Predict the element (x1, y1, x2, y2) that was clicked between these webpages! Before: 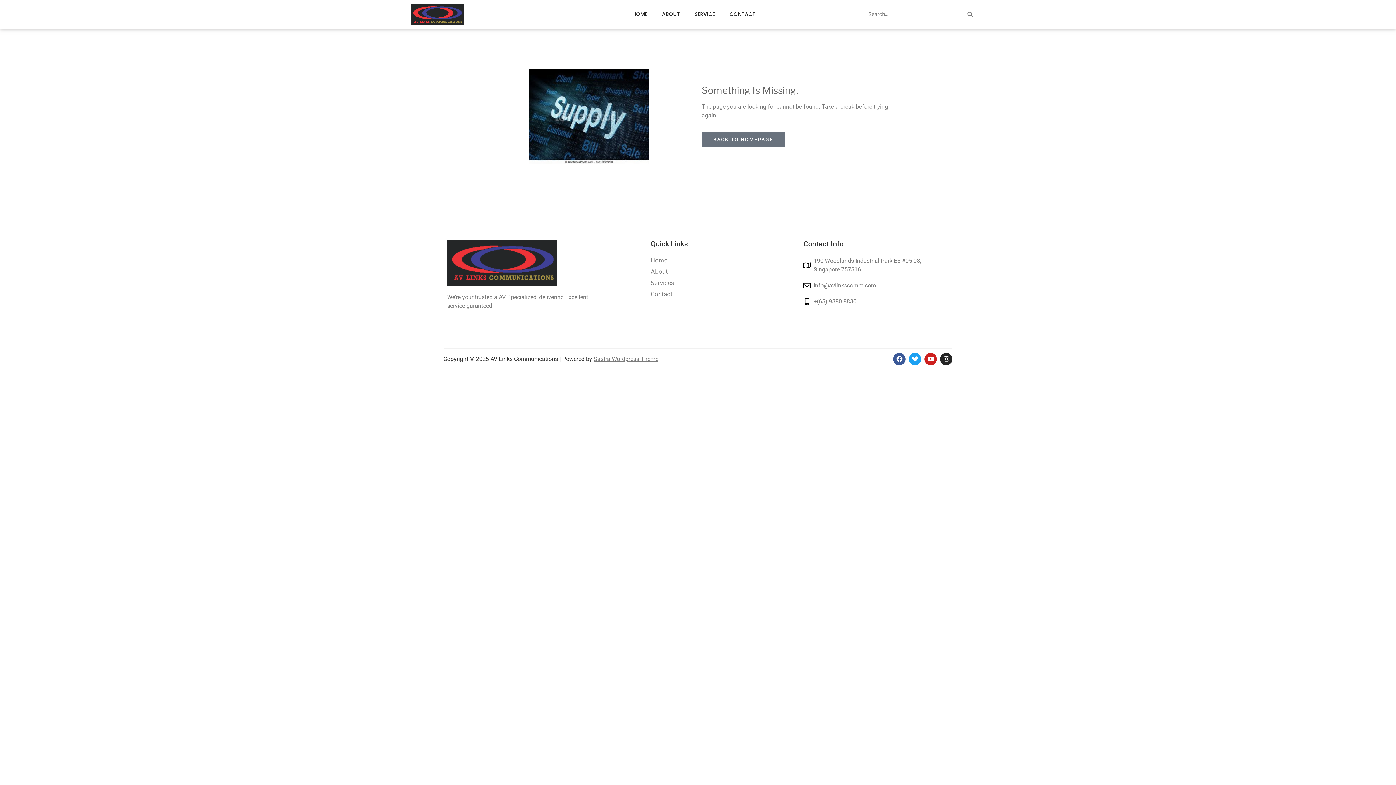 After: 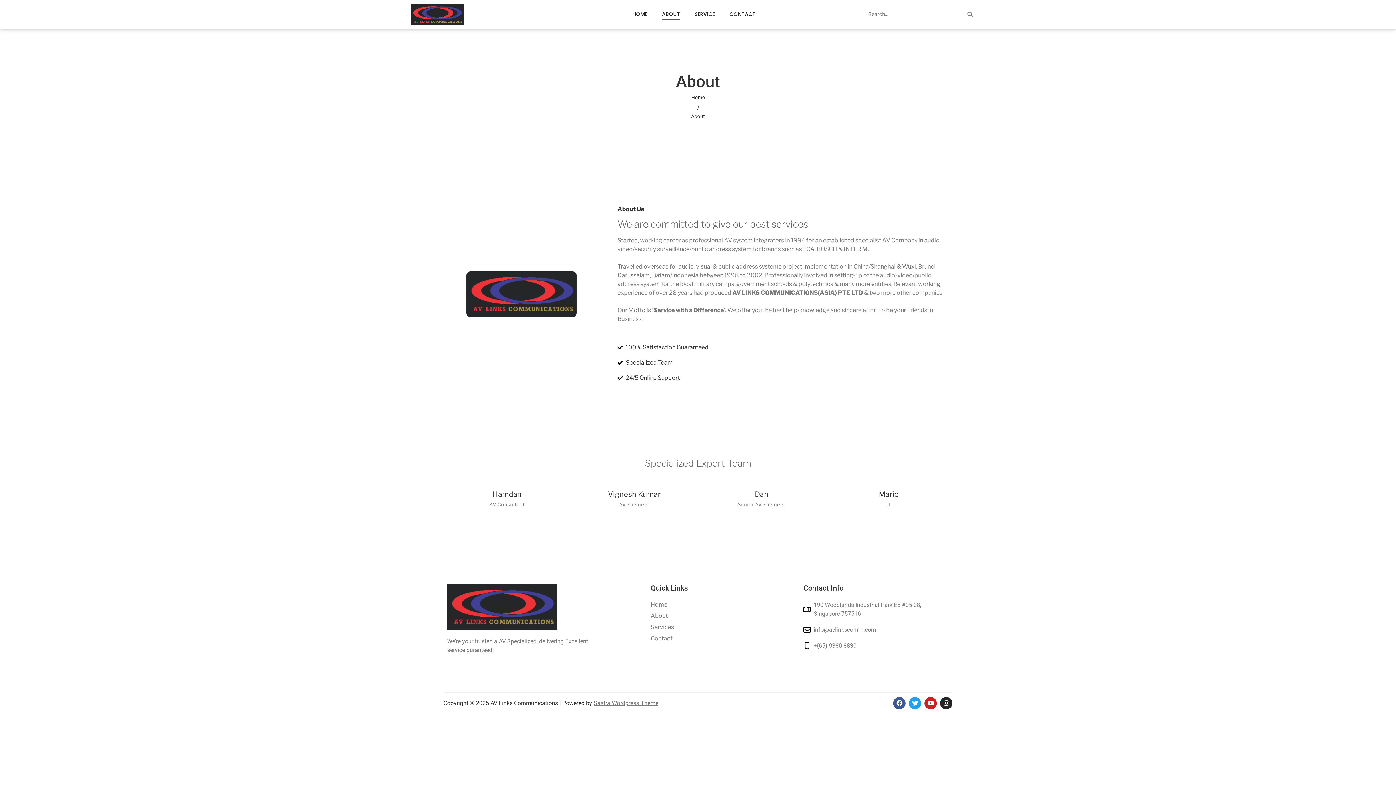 Action: label: ABOUT bbox: (662, 3, 680, 25)